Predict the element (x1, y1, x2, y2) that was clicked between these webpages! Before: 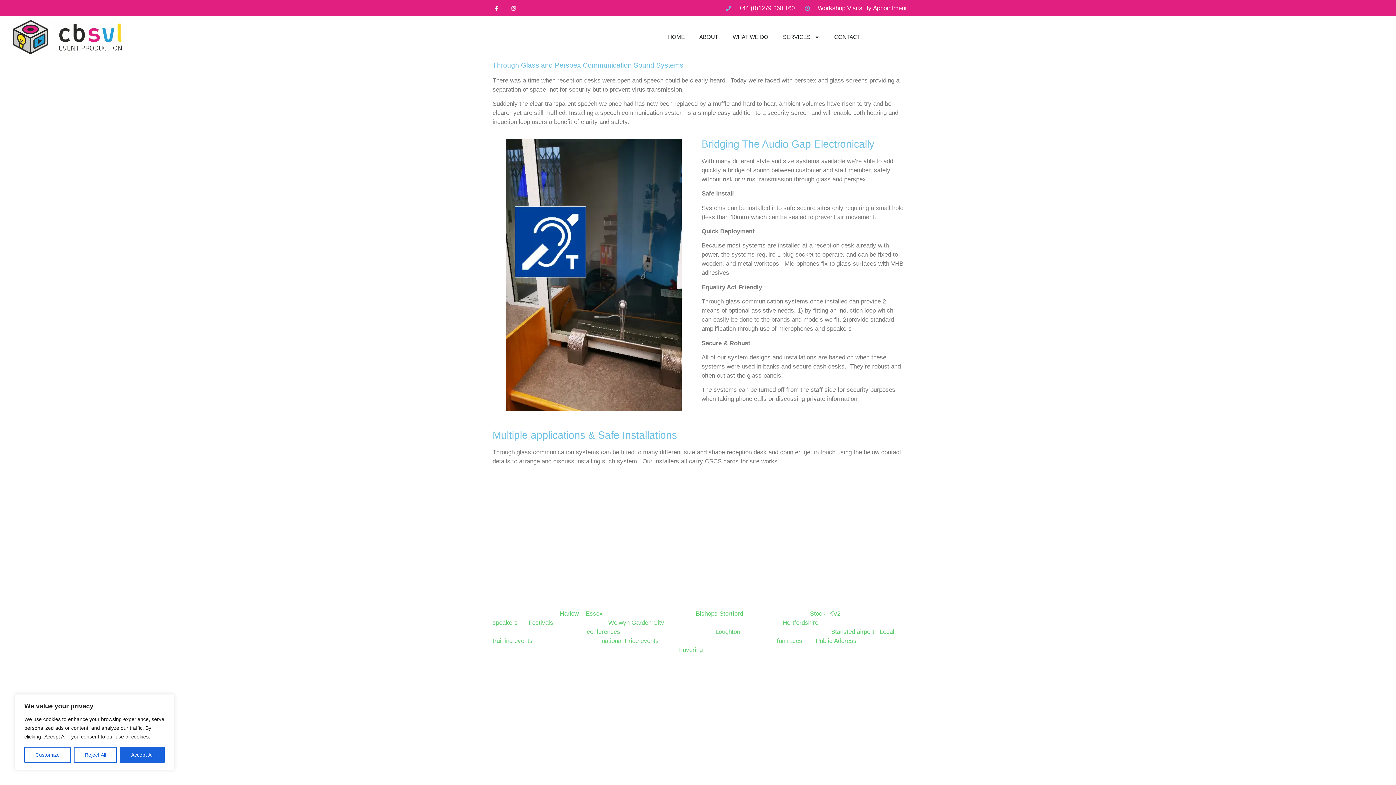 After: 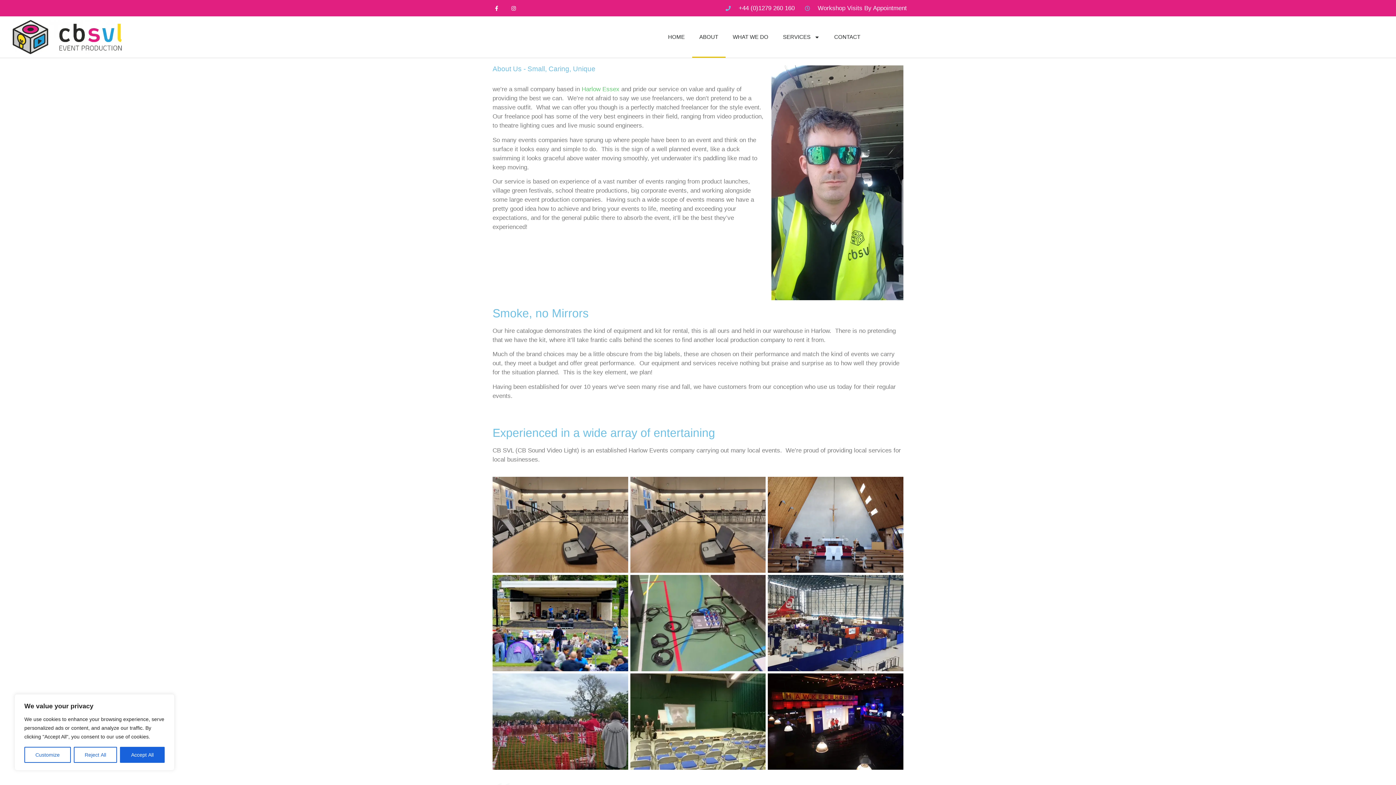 Action: label: ABOUT bbox: (692, 16, 725, 57)